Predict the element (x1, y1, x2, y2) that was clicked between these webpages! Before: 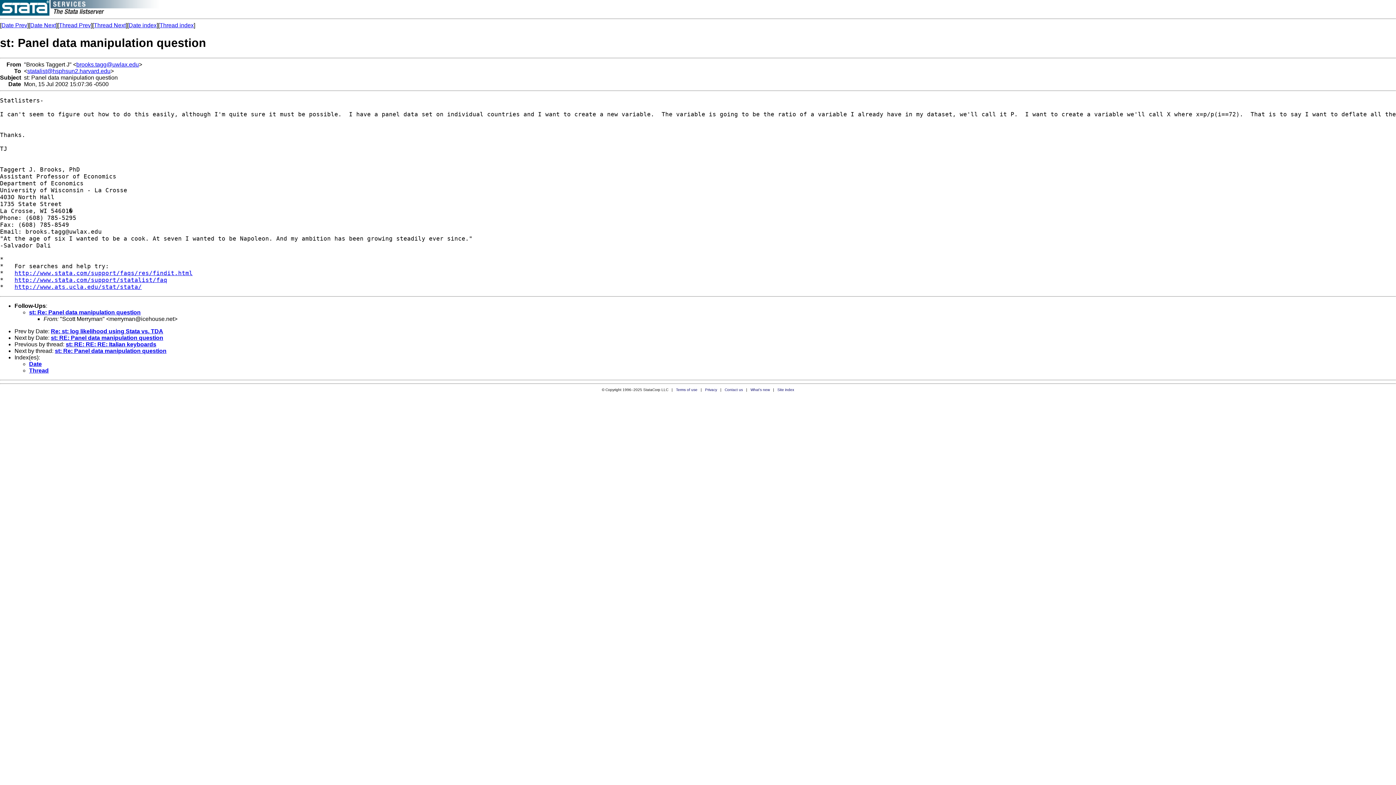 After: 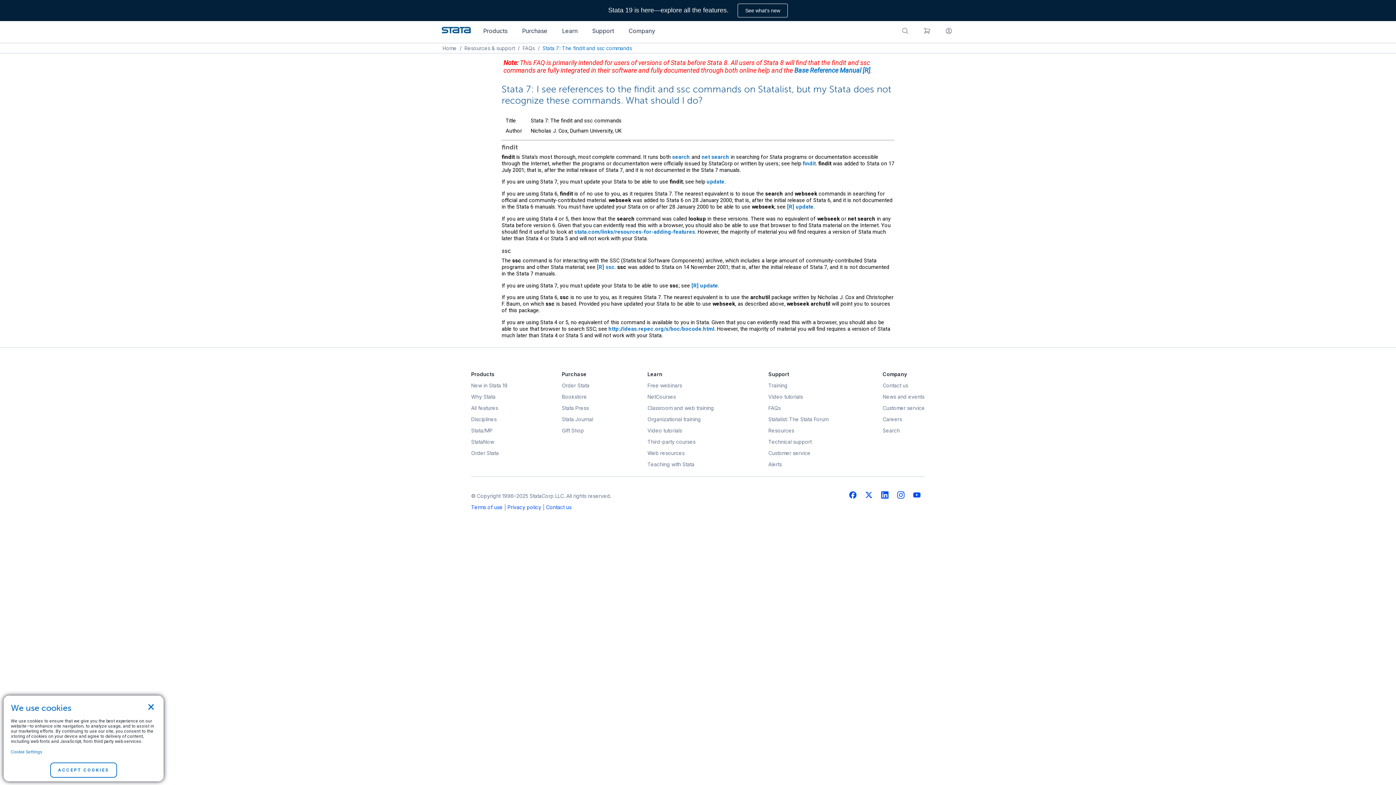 Action: label: http://www.stata.com/support/faqs/res/findit.html bbox: (14, 269, 192, 276)